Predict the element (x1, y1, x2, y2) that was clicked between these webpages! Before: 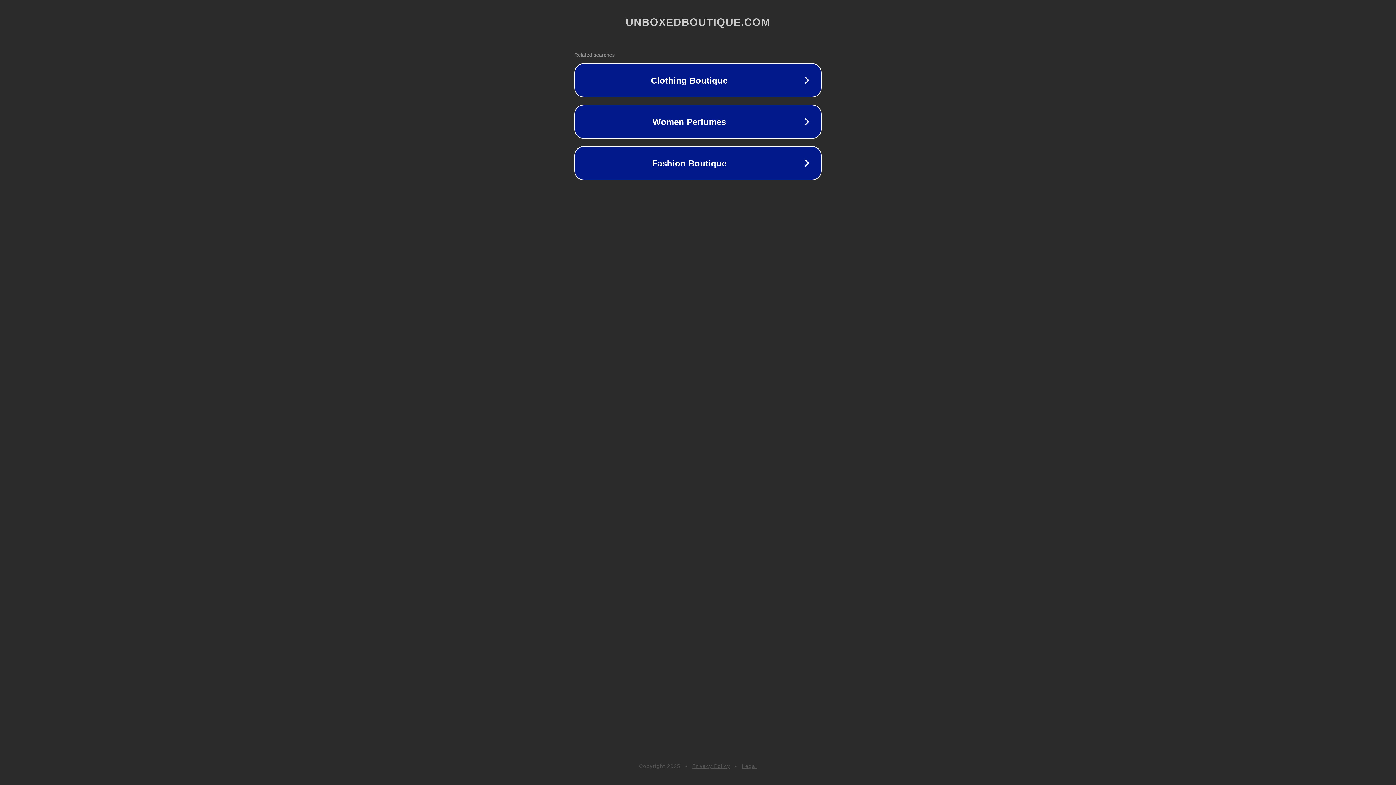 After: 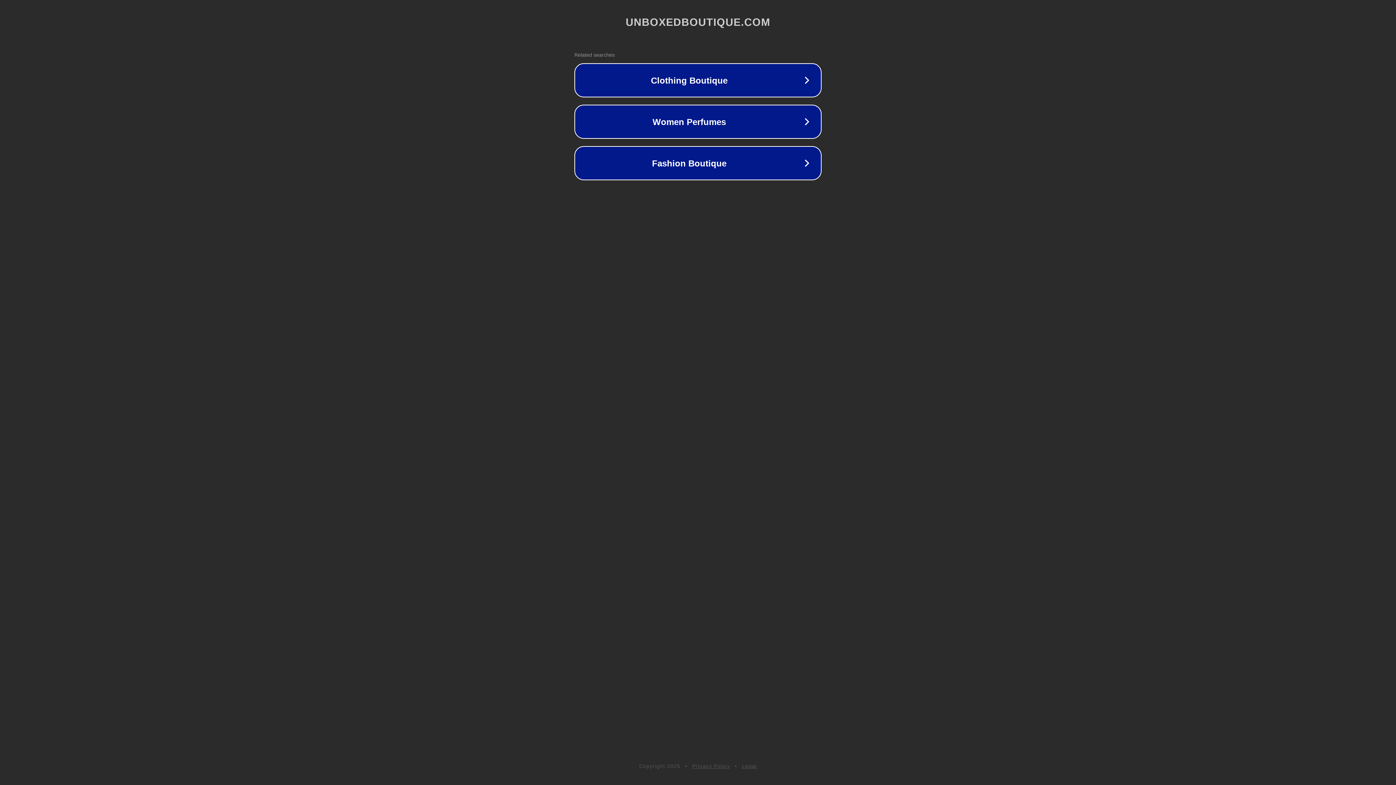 Action: label: Privacy Policy bbox: (692, 763, 730, 769)